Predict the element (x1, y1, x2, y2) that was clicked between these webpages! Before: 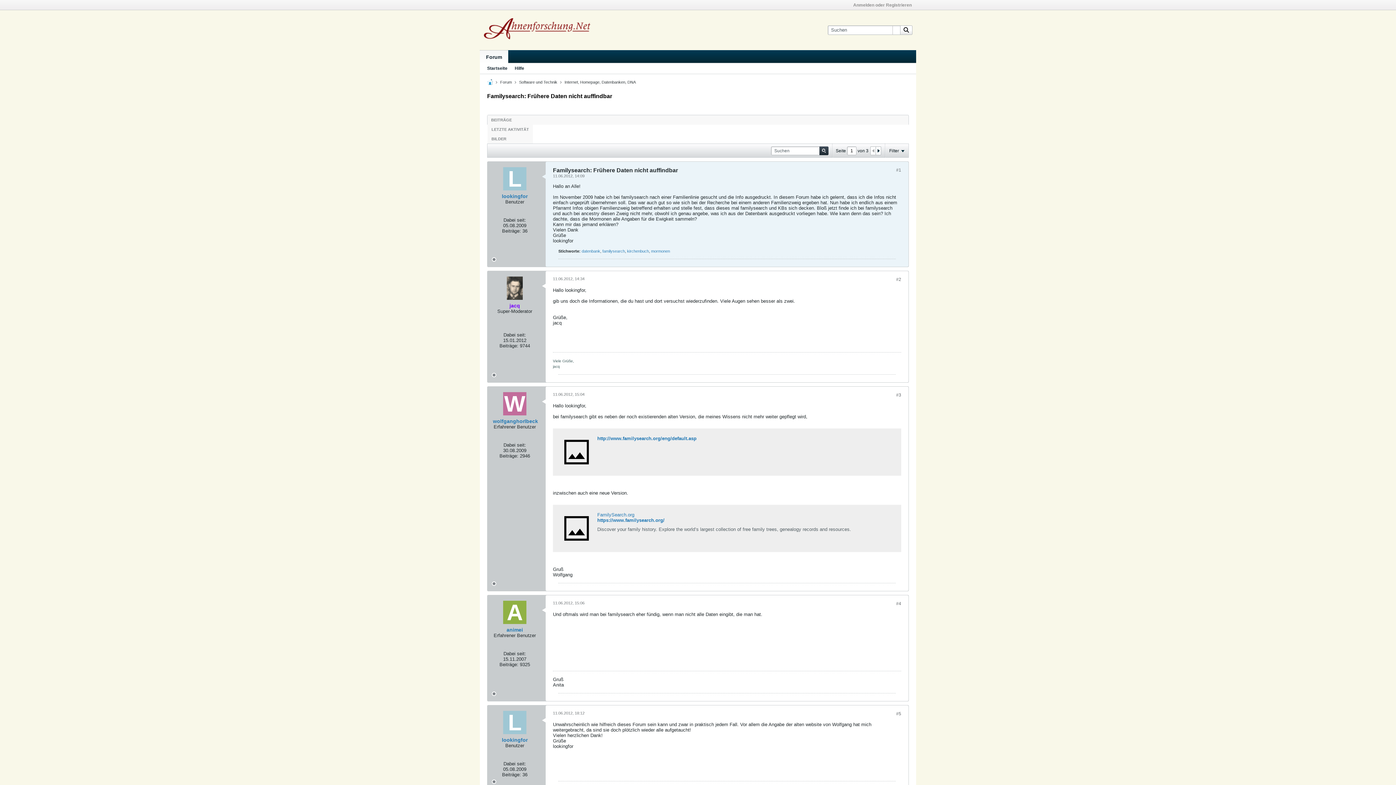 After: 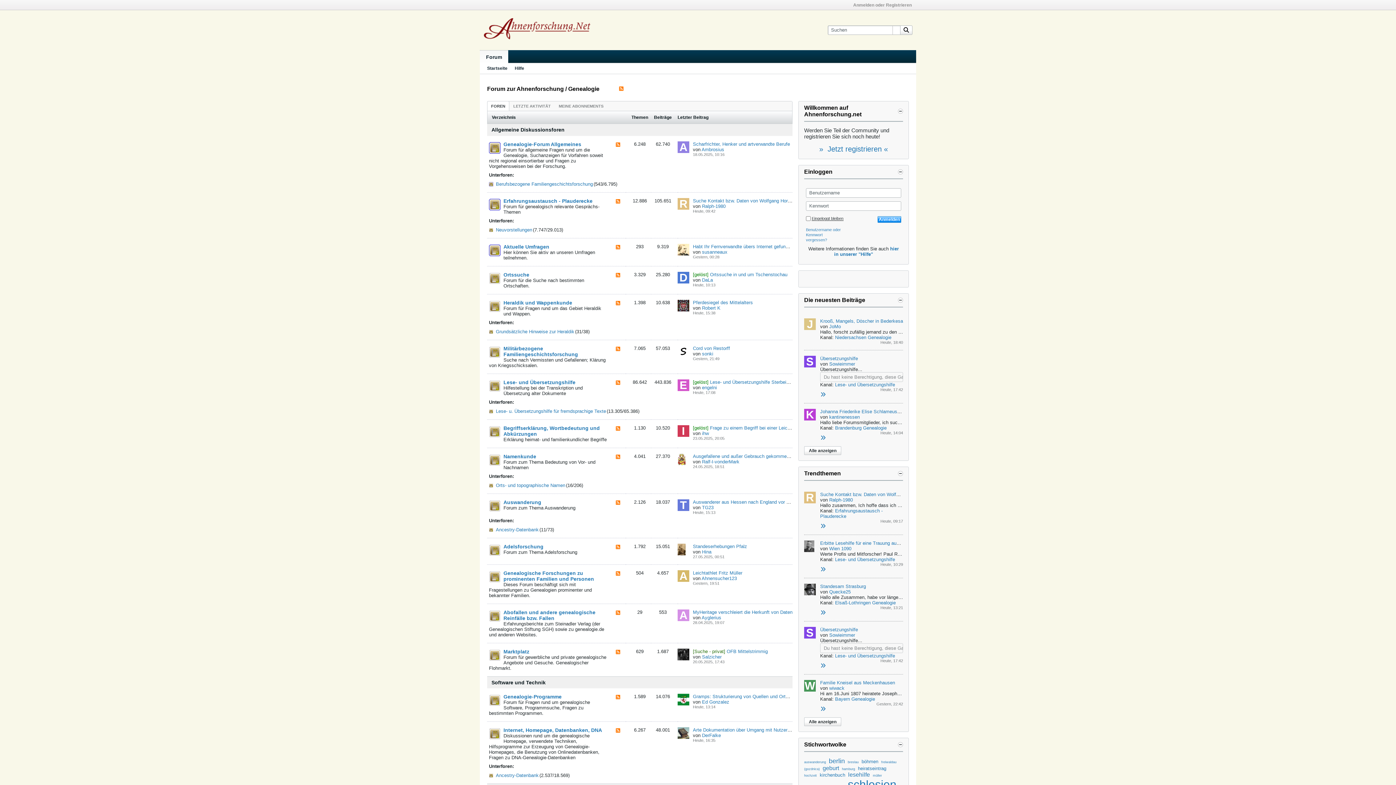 Action: label: BILDER bbox: (488, 136, 510, 141)